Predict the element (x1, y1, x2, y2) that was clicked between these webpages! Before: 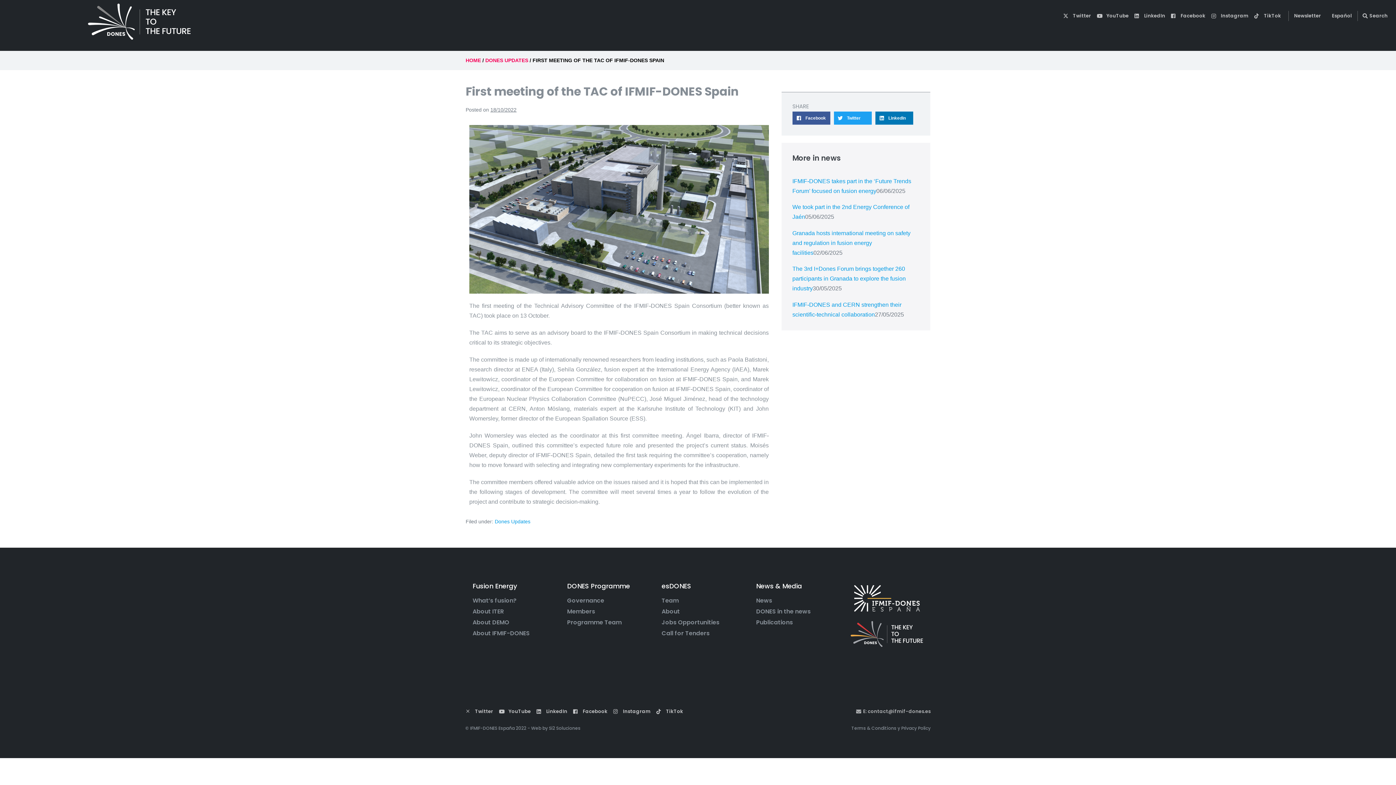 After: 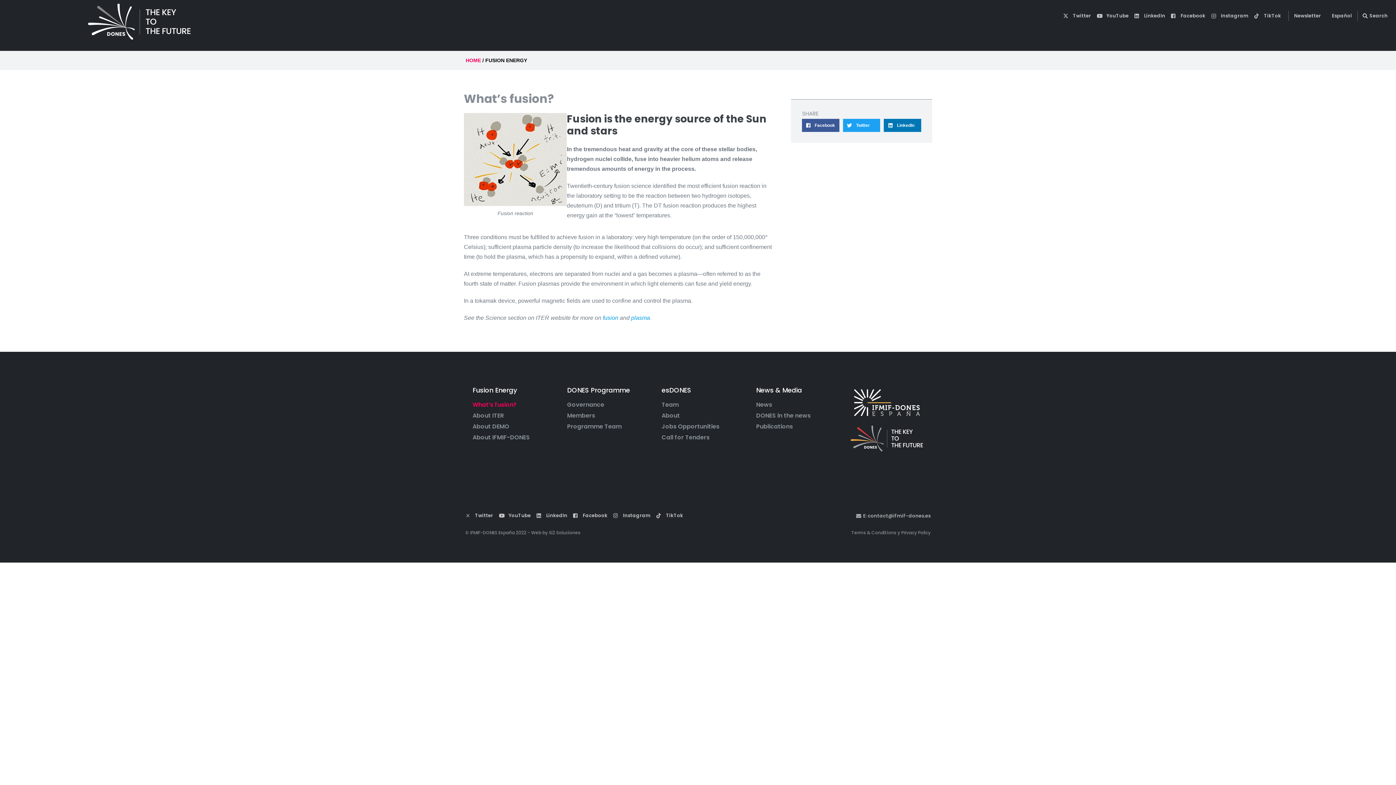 Action: bbox: (472, 597, 545, 604) label: What’s fusion?